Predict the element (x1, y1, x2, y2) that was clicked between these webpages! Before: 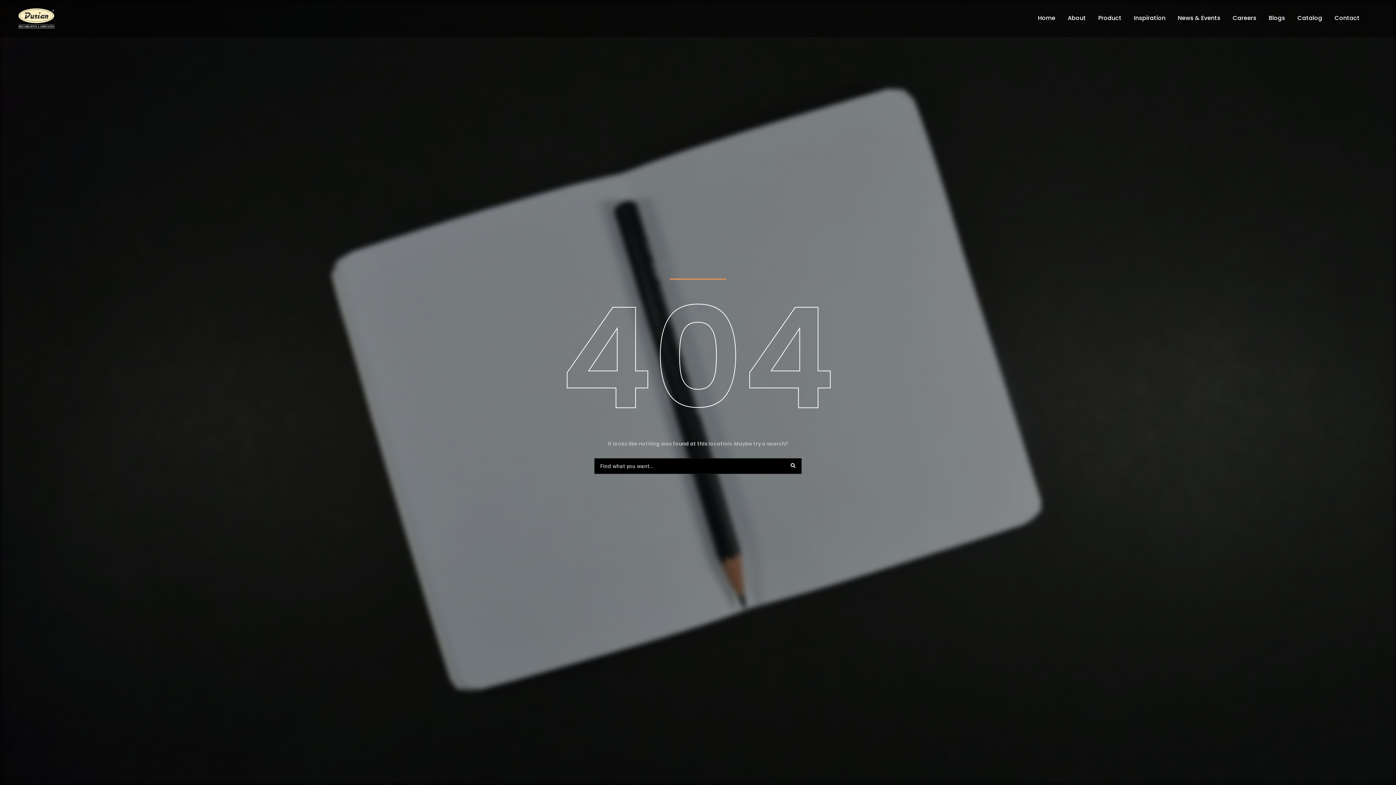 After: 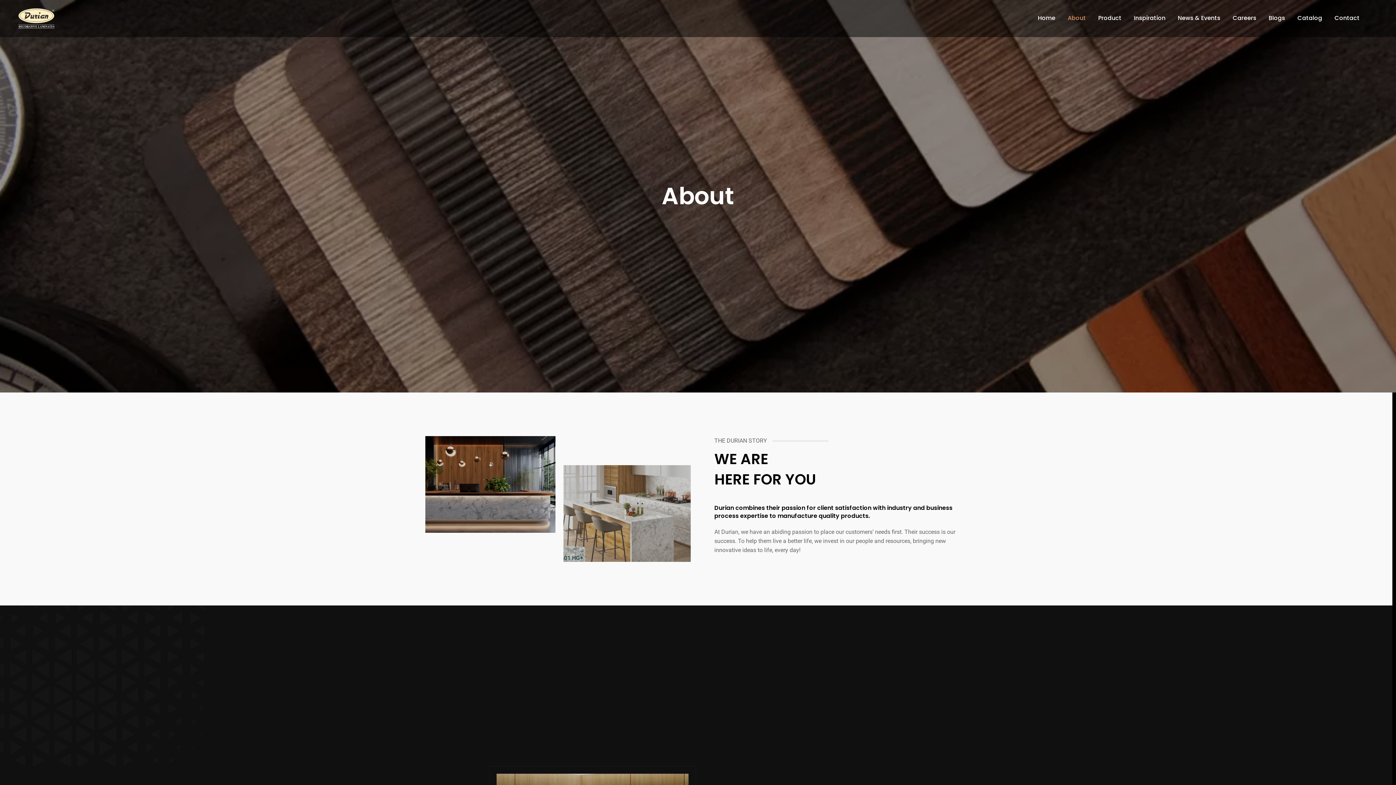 Action: bbox: (1068, 14, 1086, 21) label: About